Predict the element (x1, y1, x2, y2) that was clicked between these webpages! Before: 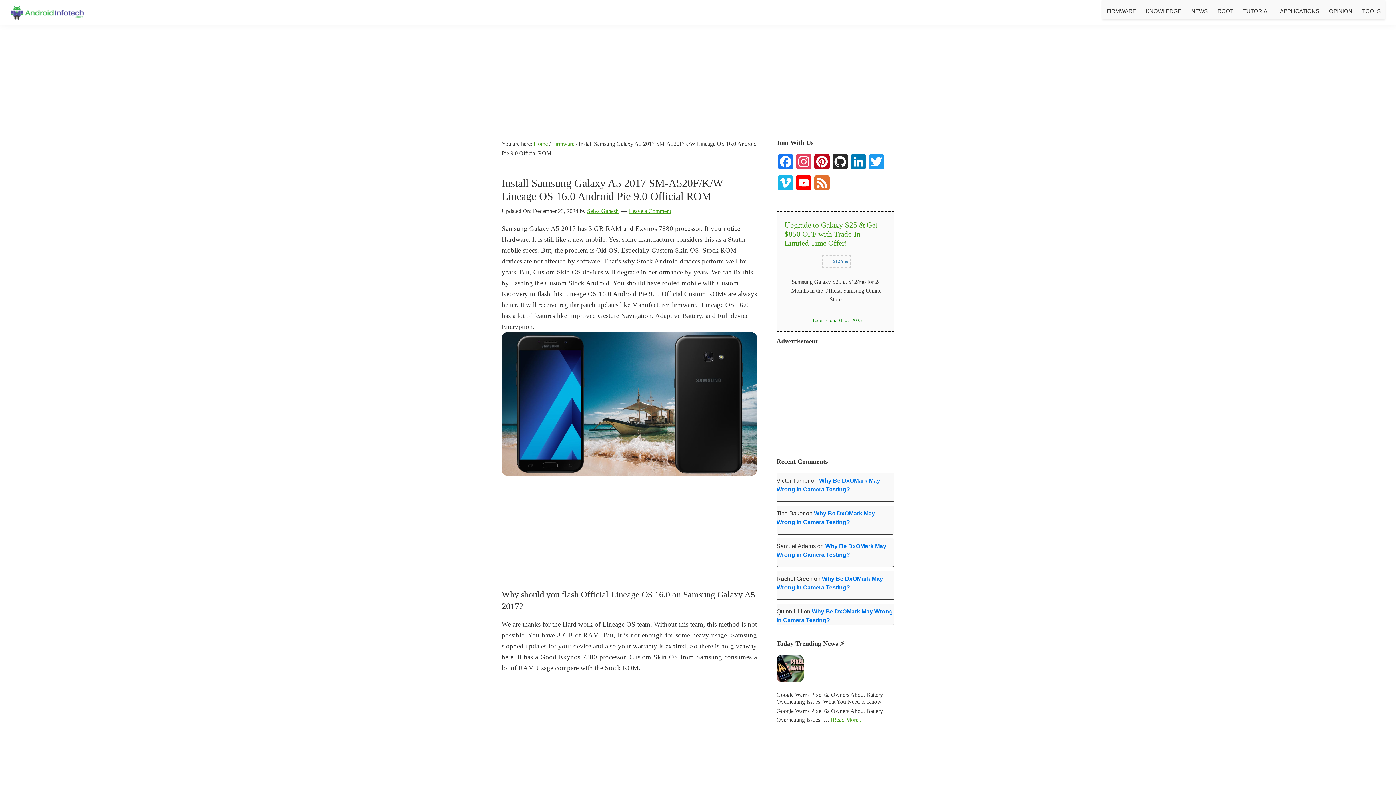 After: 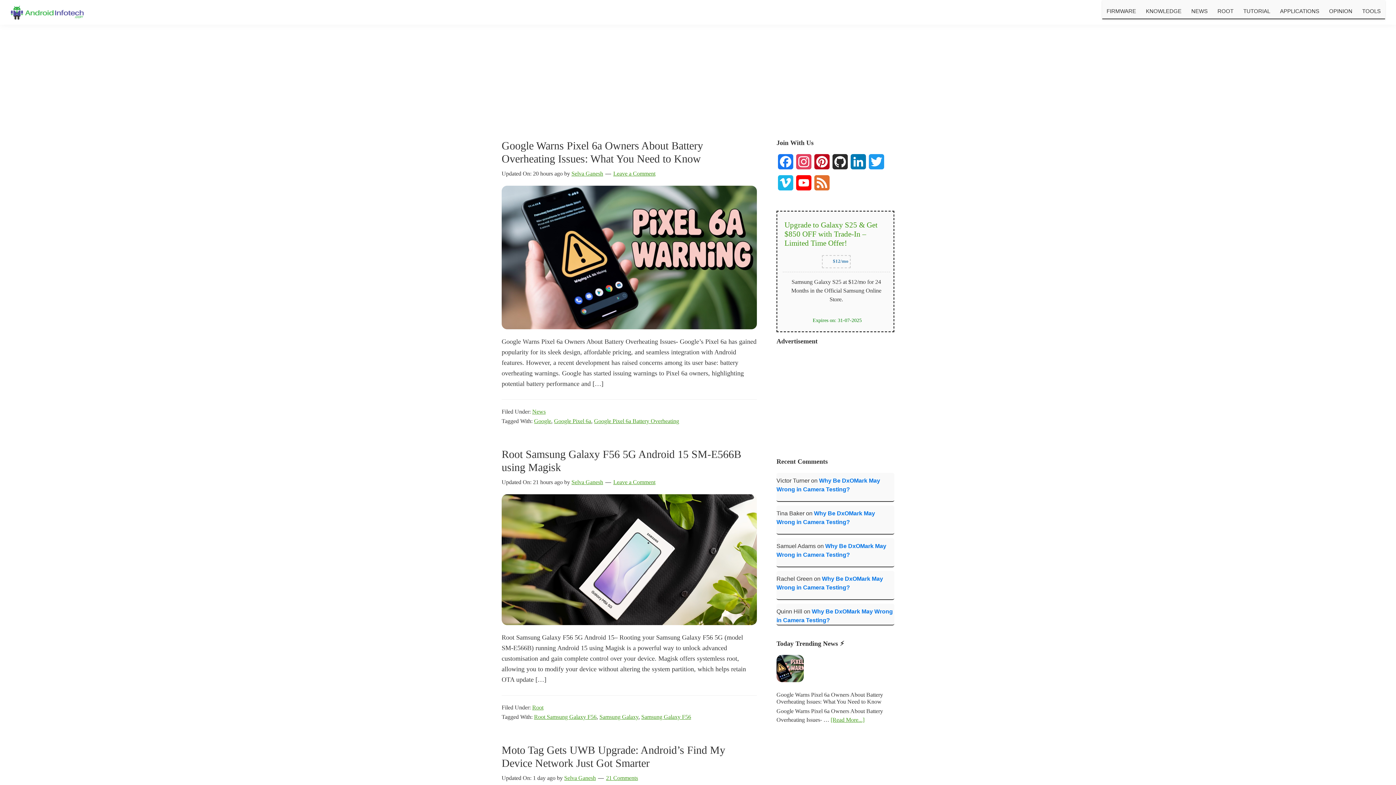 Action: bbox: (10, 5, 83, 19)